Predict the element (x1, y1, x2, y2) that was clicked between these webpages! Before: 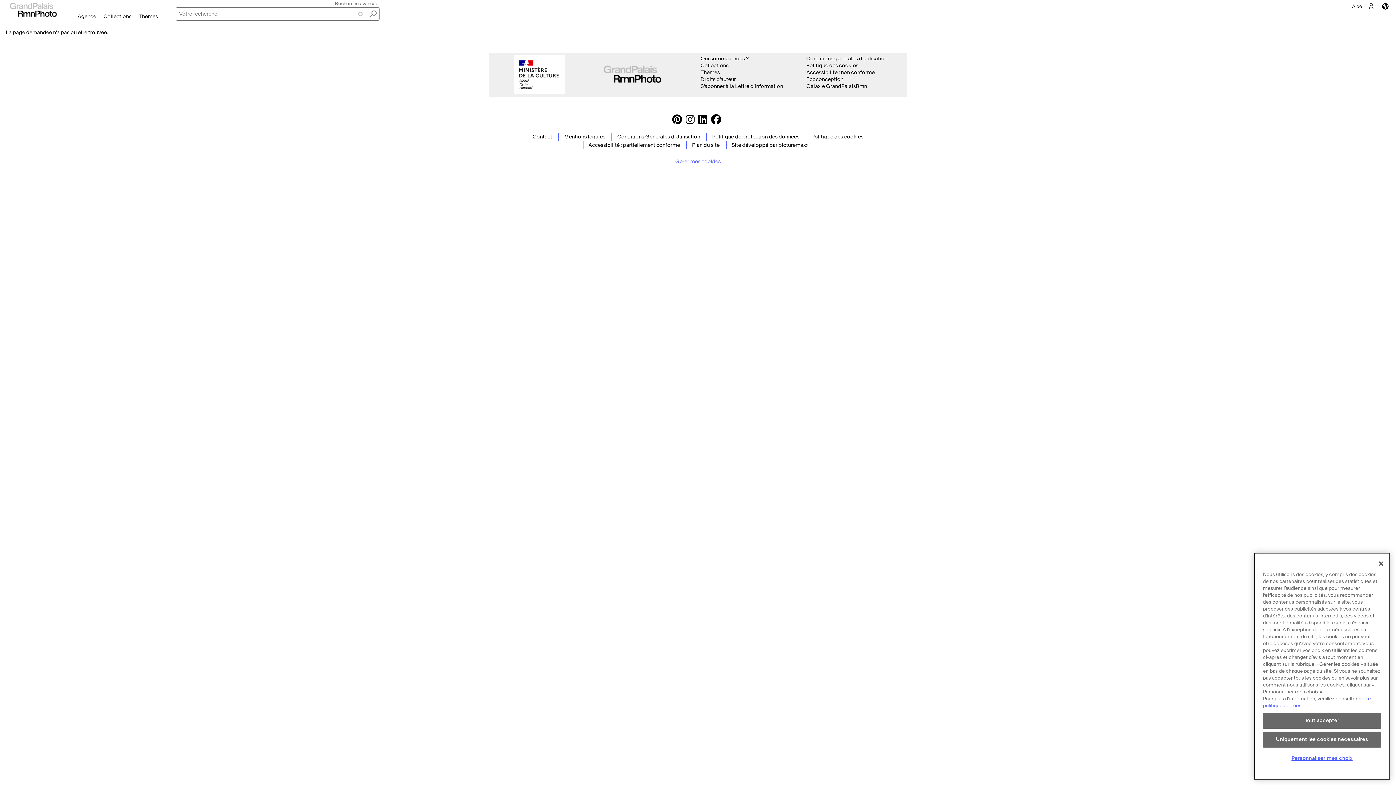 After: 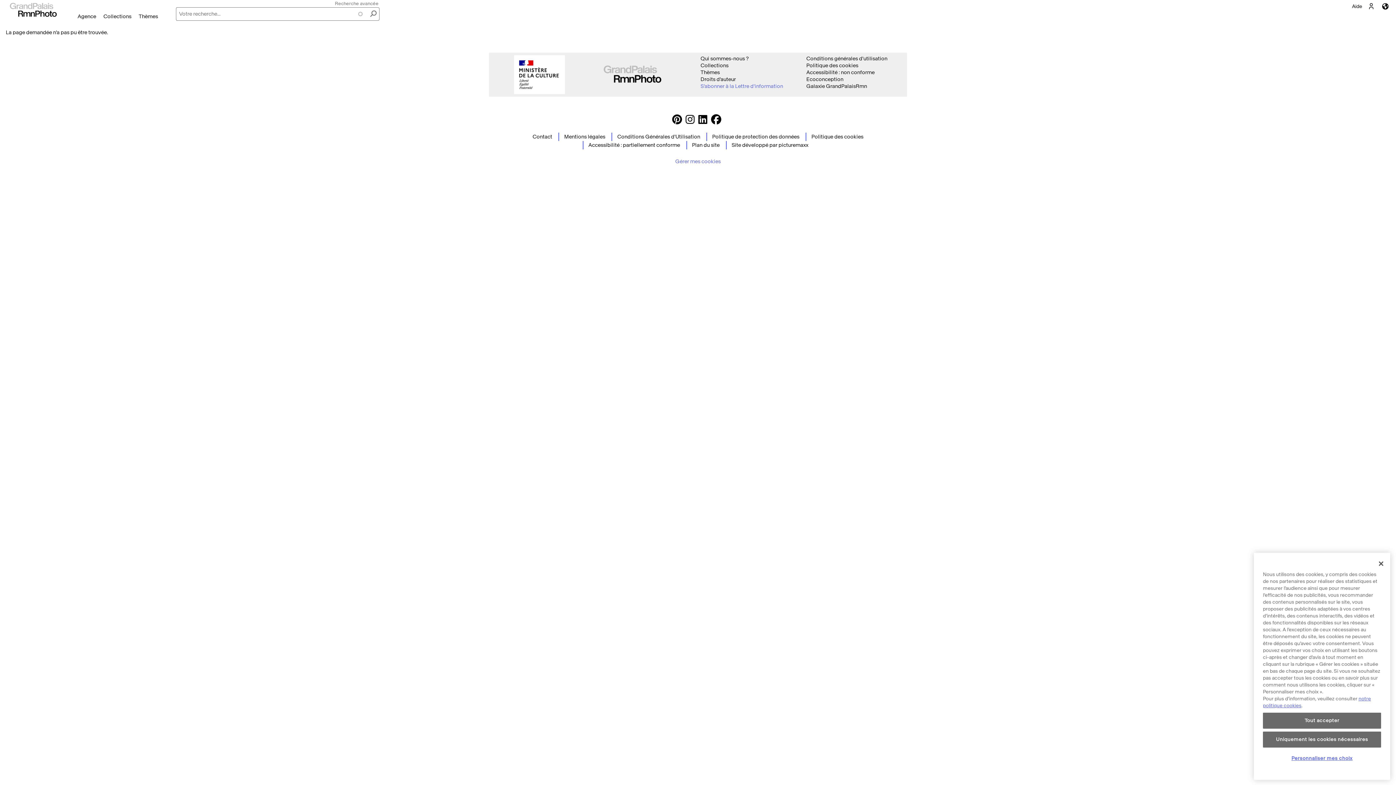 Action: bbox: (700, 83, 783, 89) label: S'abonner à la Lettre d'information